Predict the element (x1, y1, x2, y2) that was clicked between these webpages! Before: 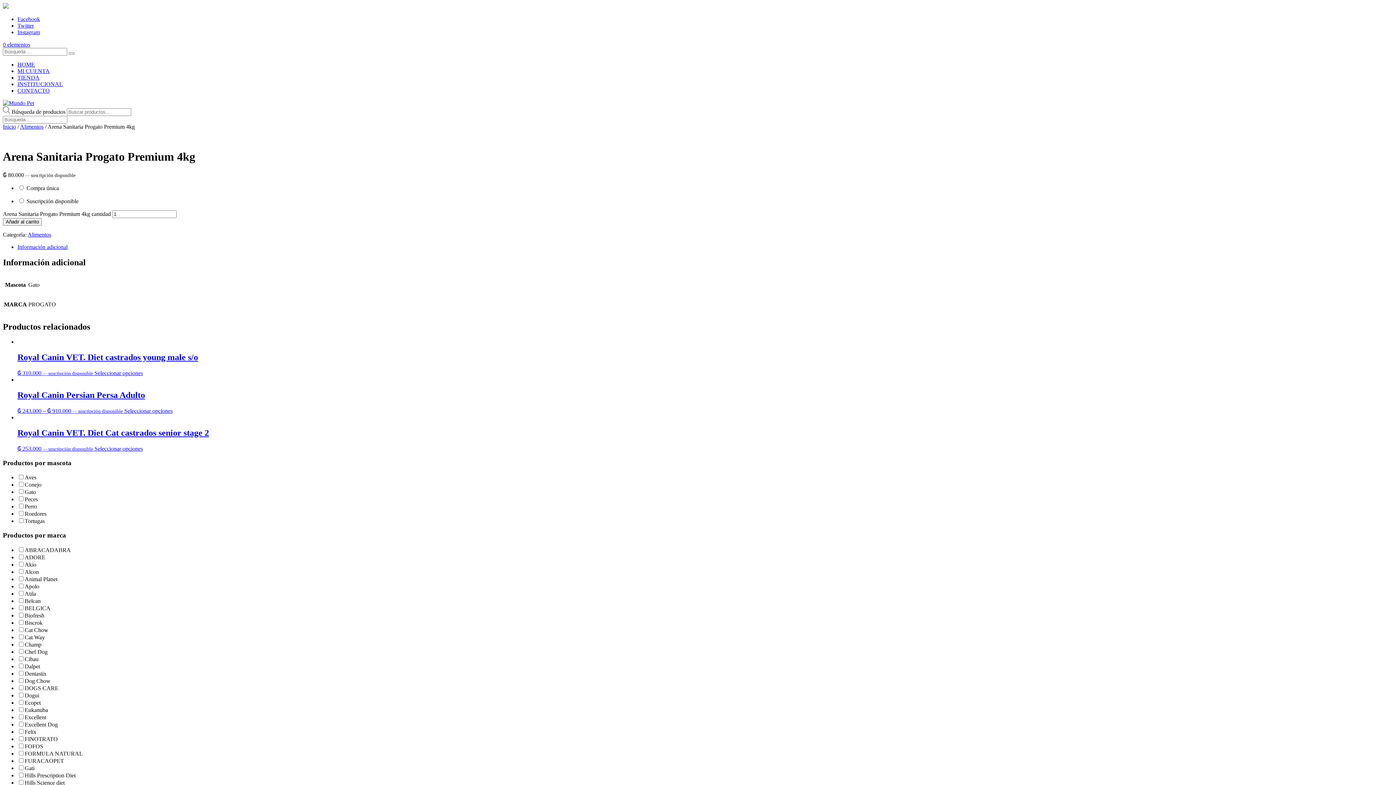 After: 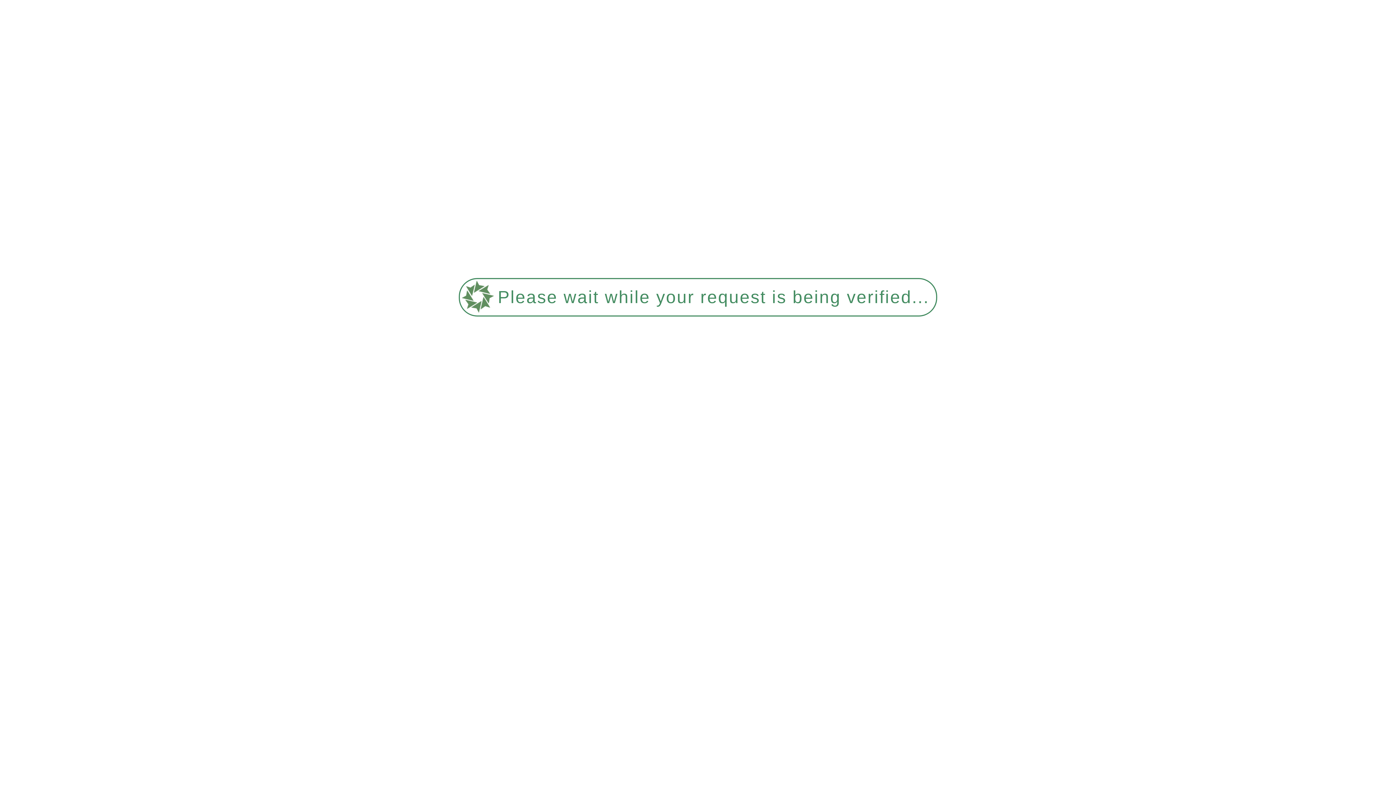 Action: bbox: (20, 123, 43, 129) label: Alimentos